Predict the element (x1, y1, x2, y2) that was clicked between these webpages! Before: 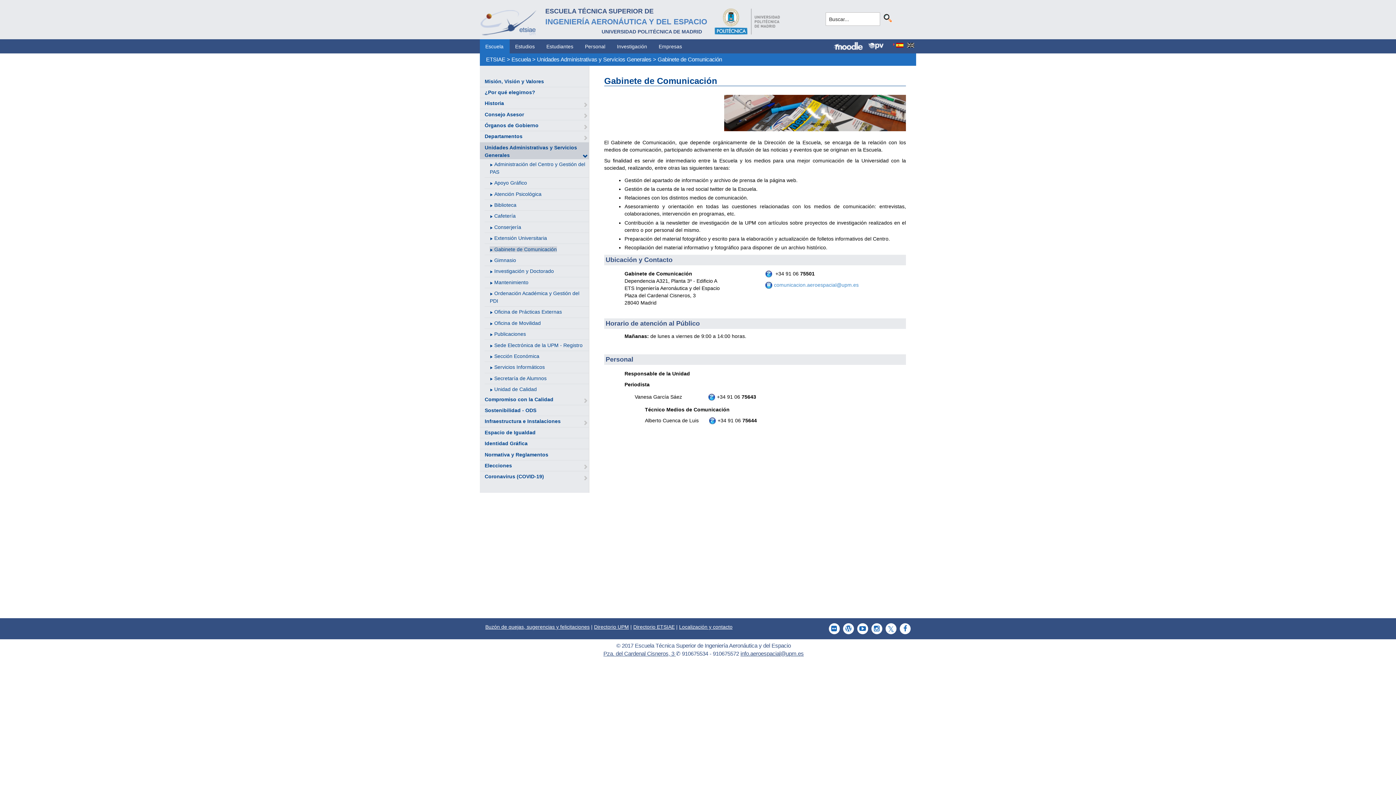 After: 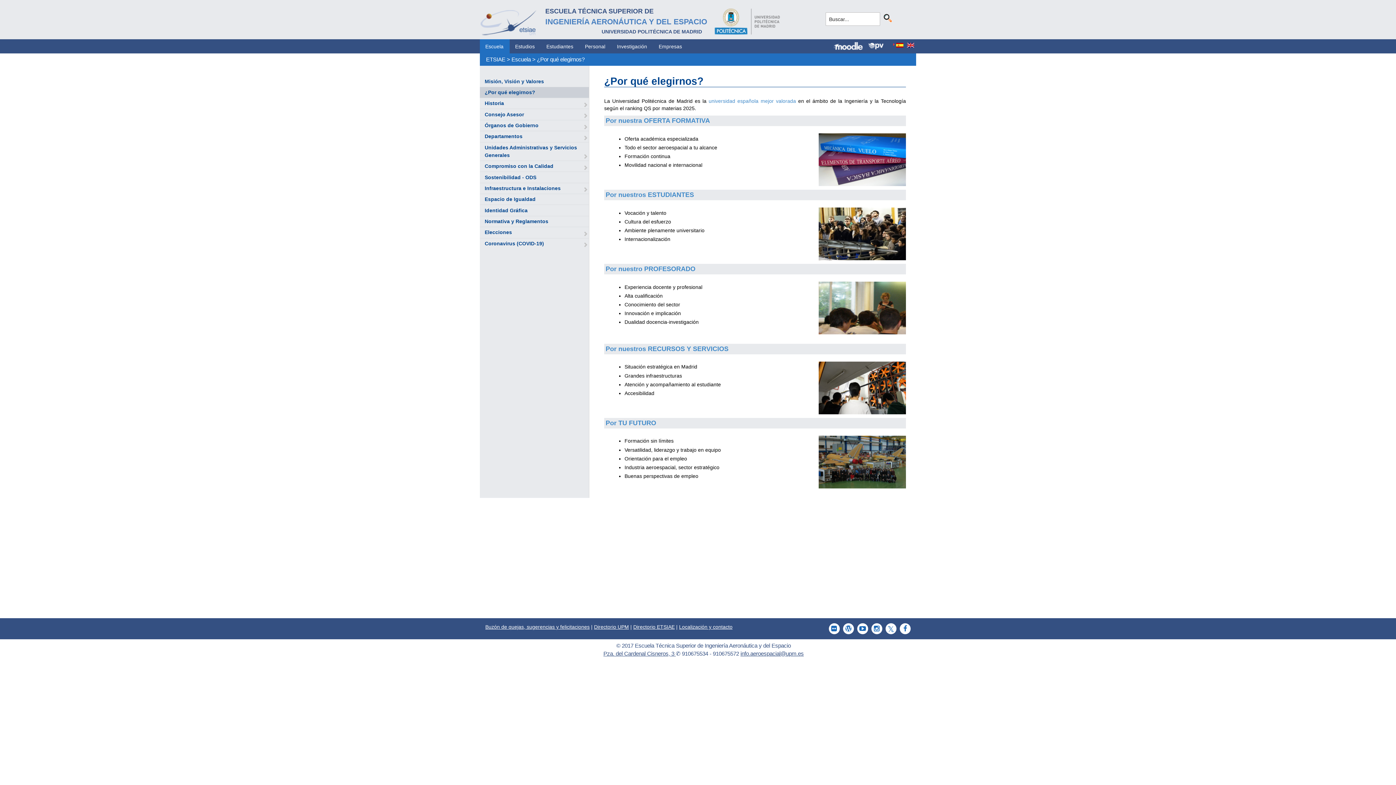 Action: bbox: (484, 89, 535, 95) label: ¿Por qué elegirnos?